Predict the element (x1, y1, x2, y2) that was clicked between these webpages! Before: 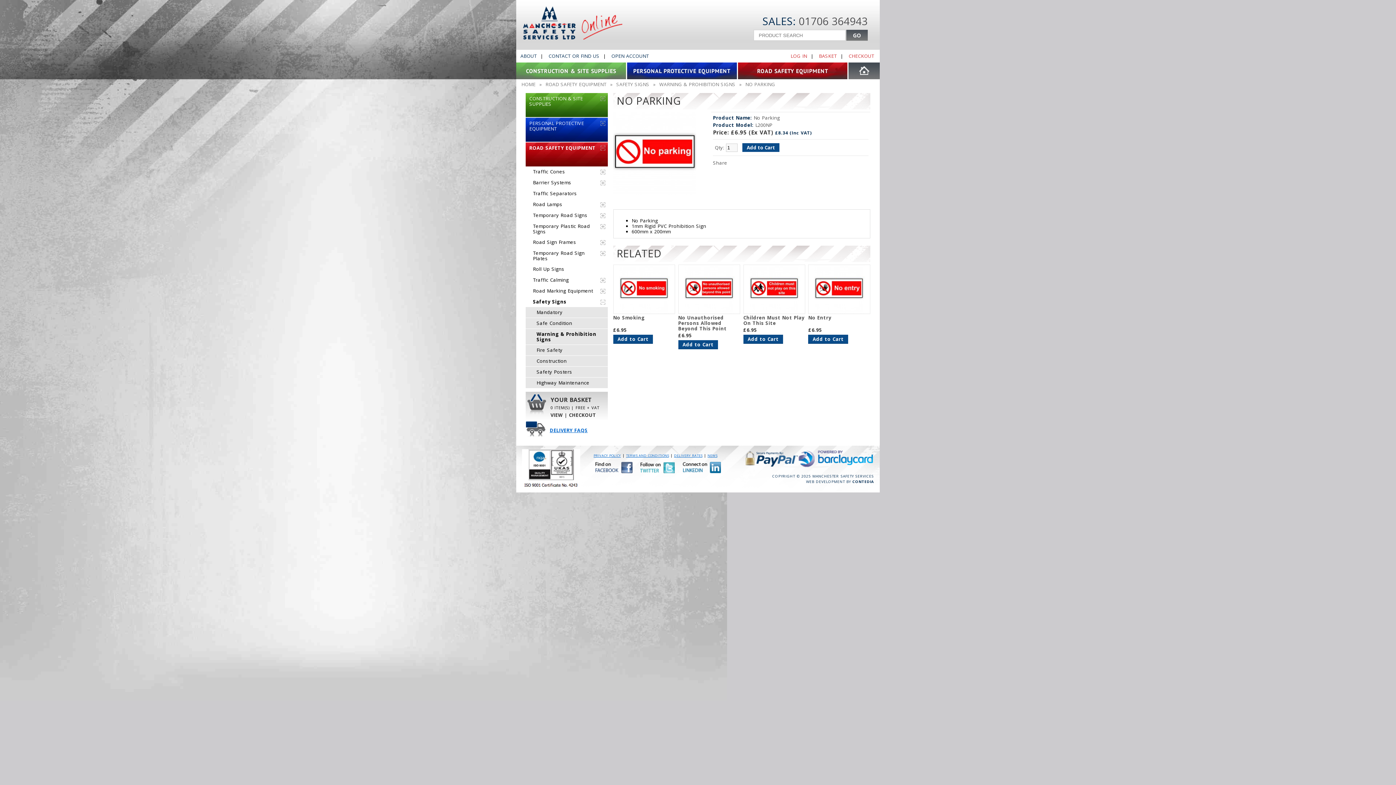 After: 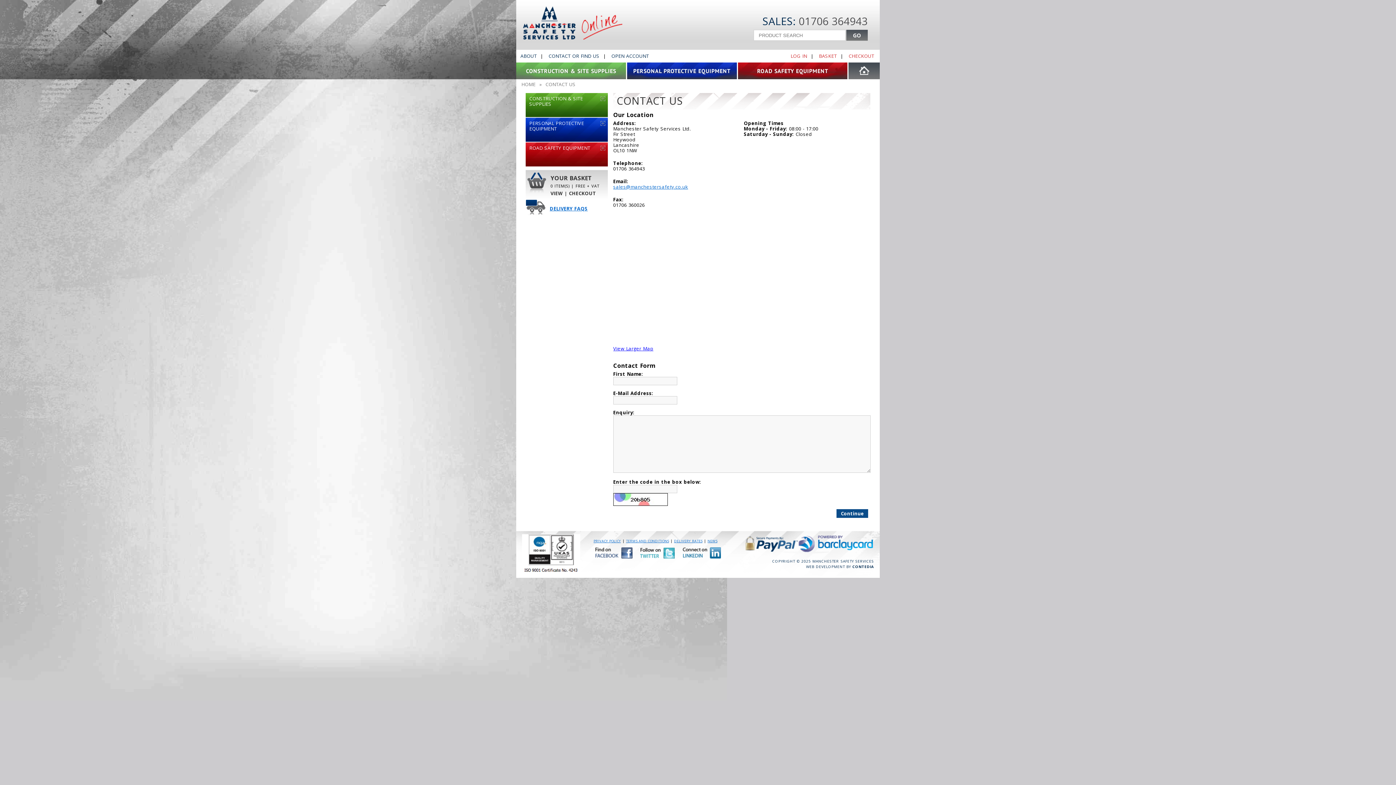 Action: label: CONTACT OR FIND US bbox: (548, 53, 599, 58)